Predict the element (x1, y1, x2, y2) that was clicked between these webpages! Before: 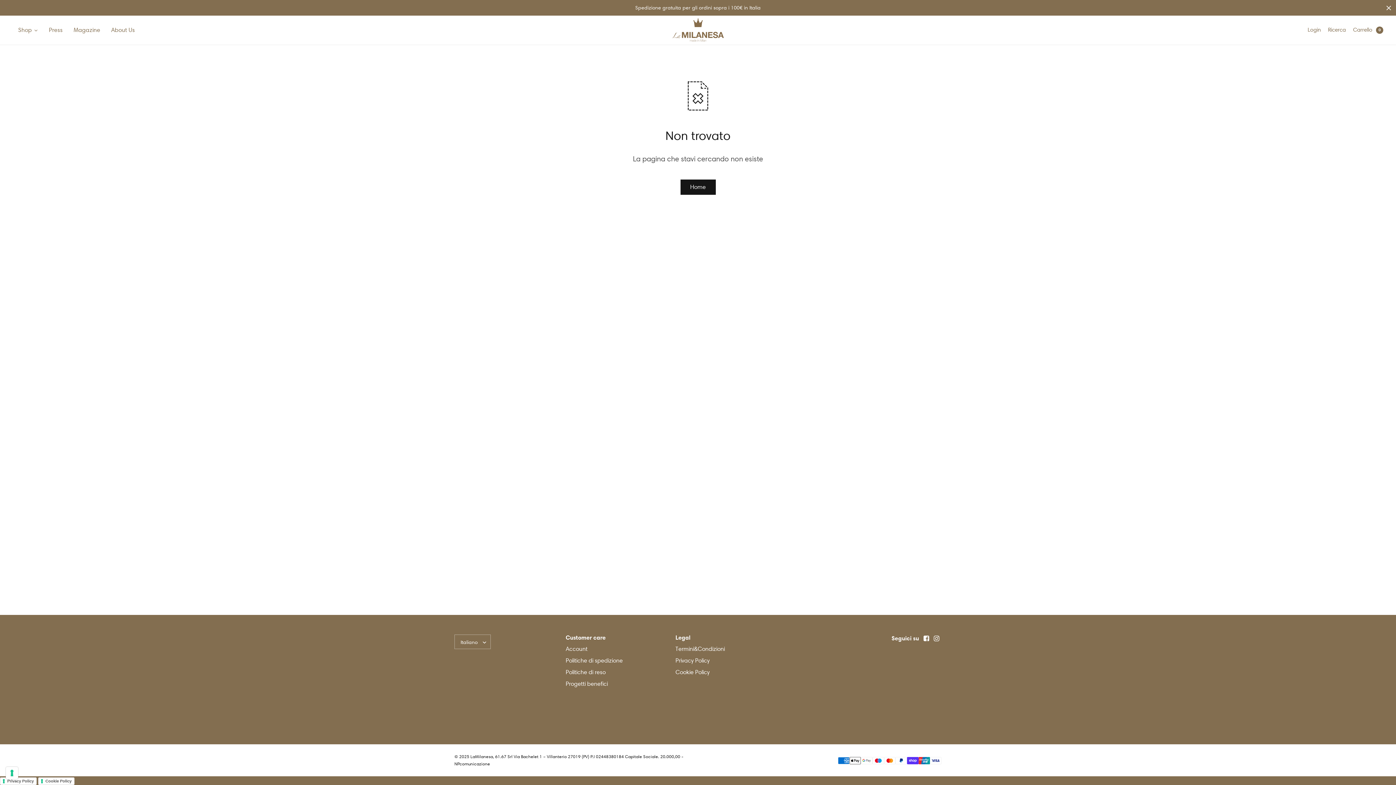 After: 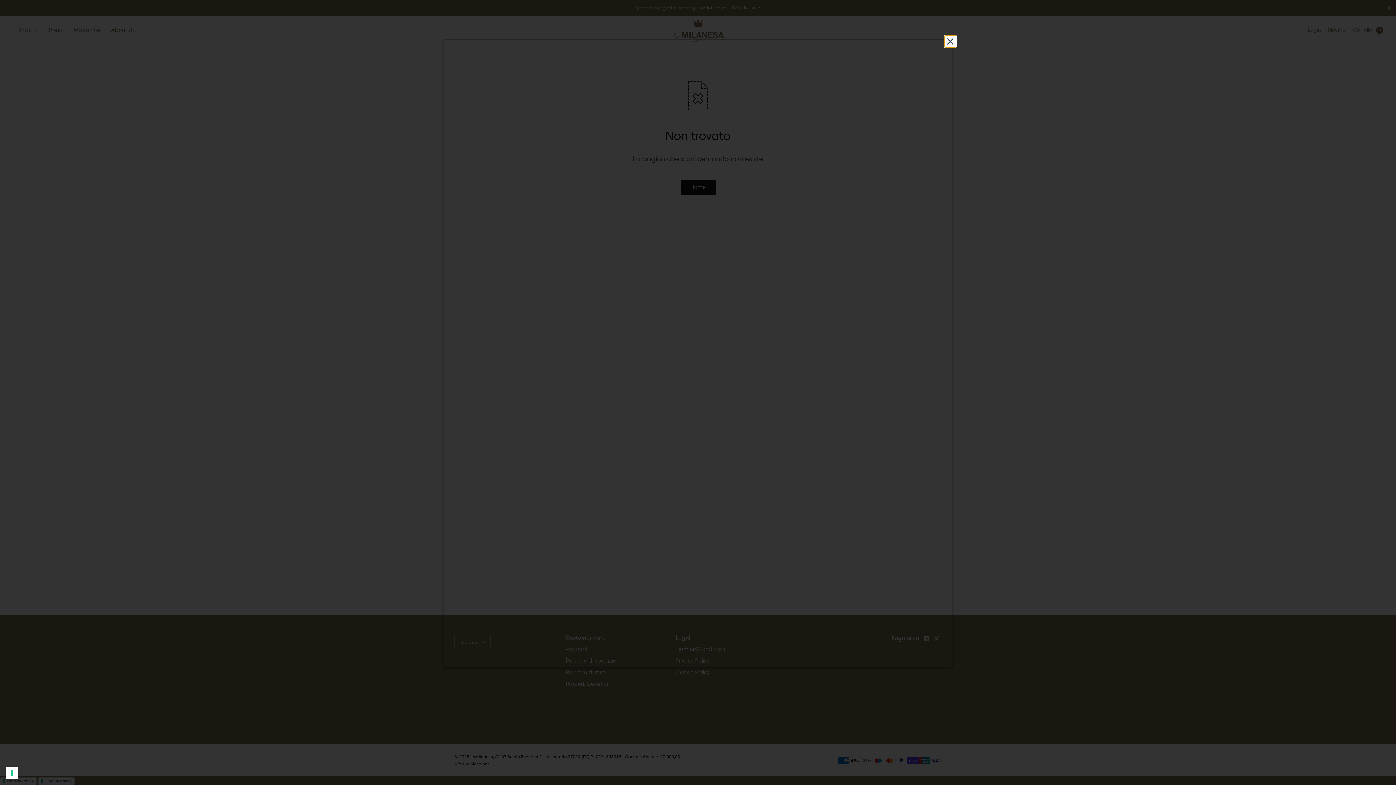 Action: bbox: (38, 777, 74, 785) label: Cookie Policy